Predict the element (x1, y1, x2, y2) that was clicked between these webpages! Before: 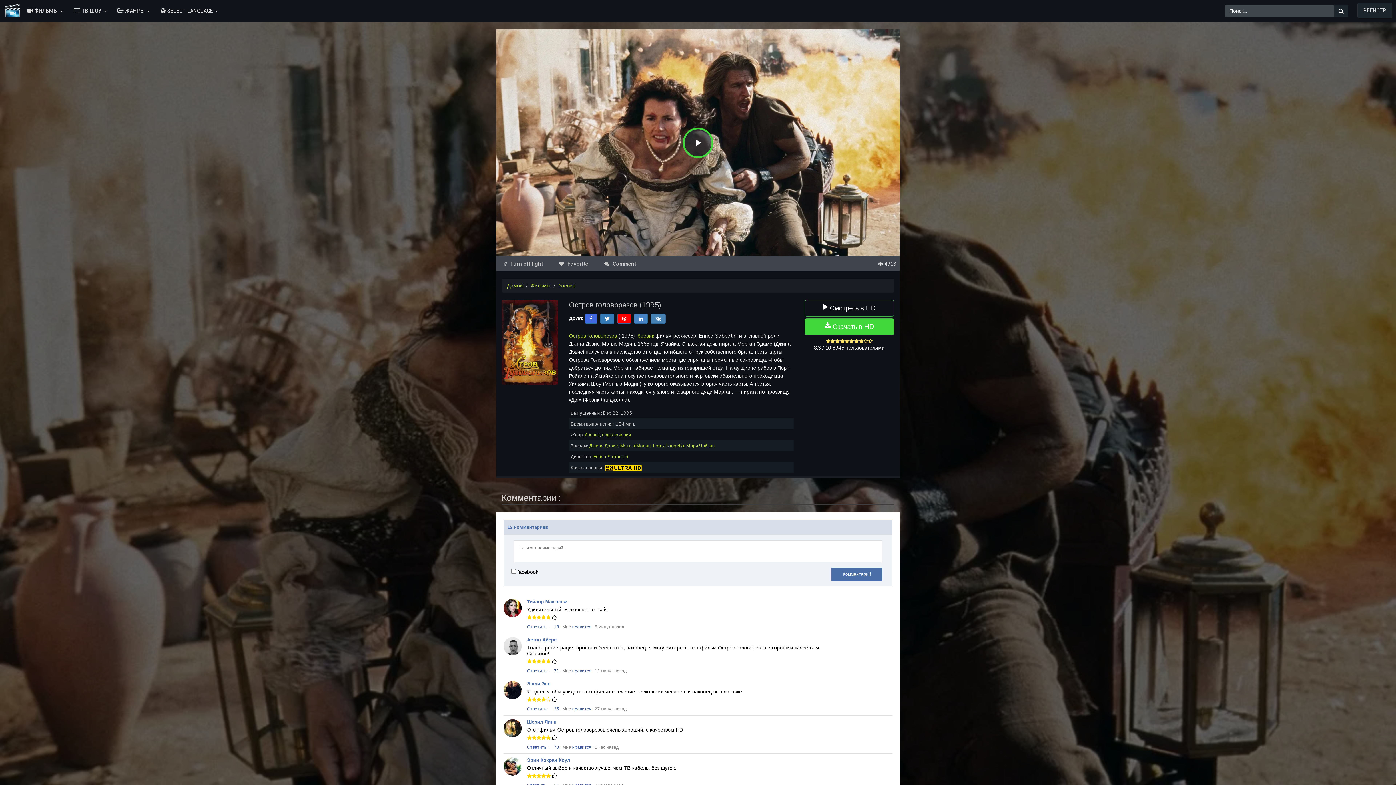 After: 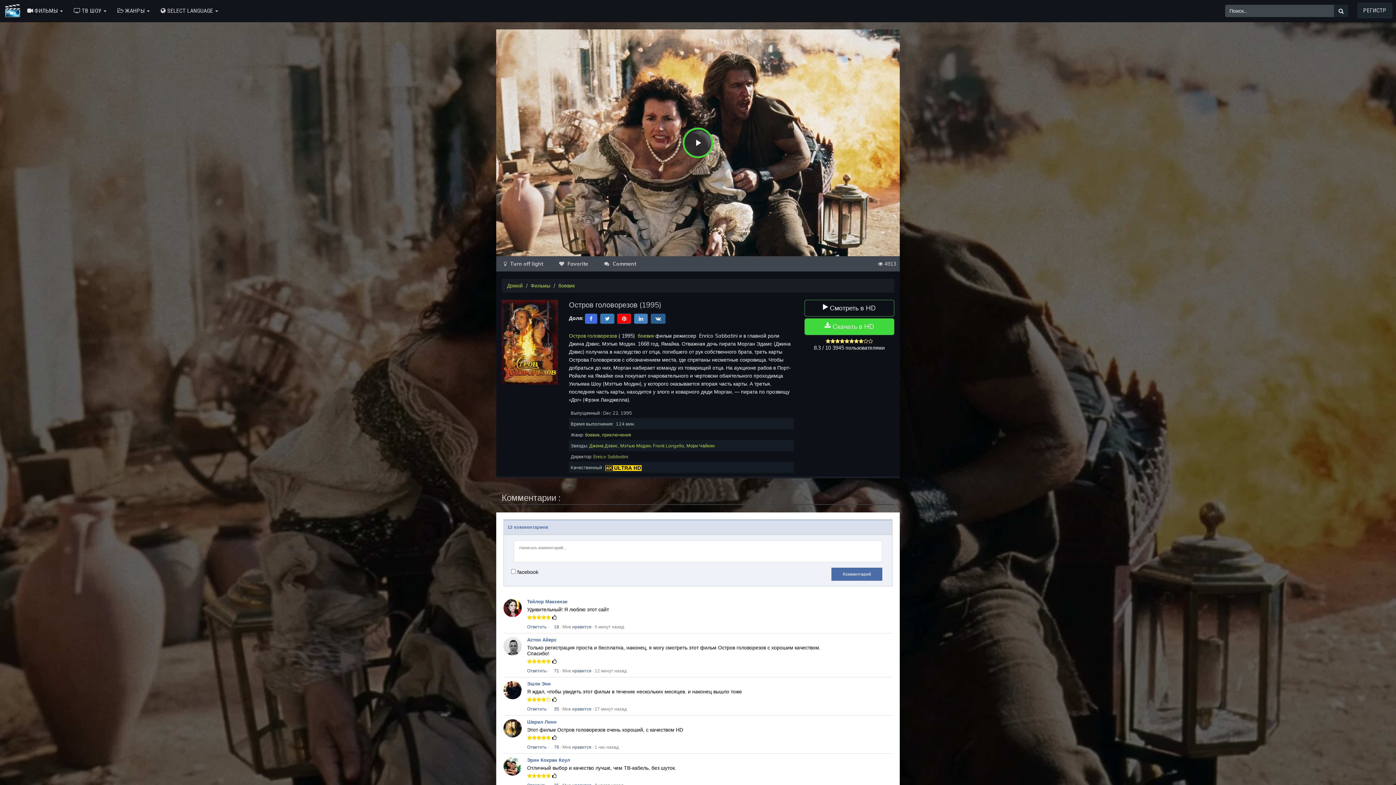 Action: bbox: (650, 315, 665, 321)